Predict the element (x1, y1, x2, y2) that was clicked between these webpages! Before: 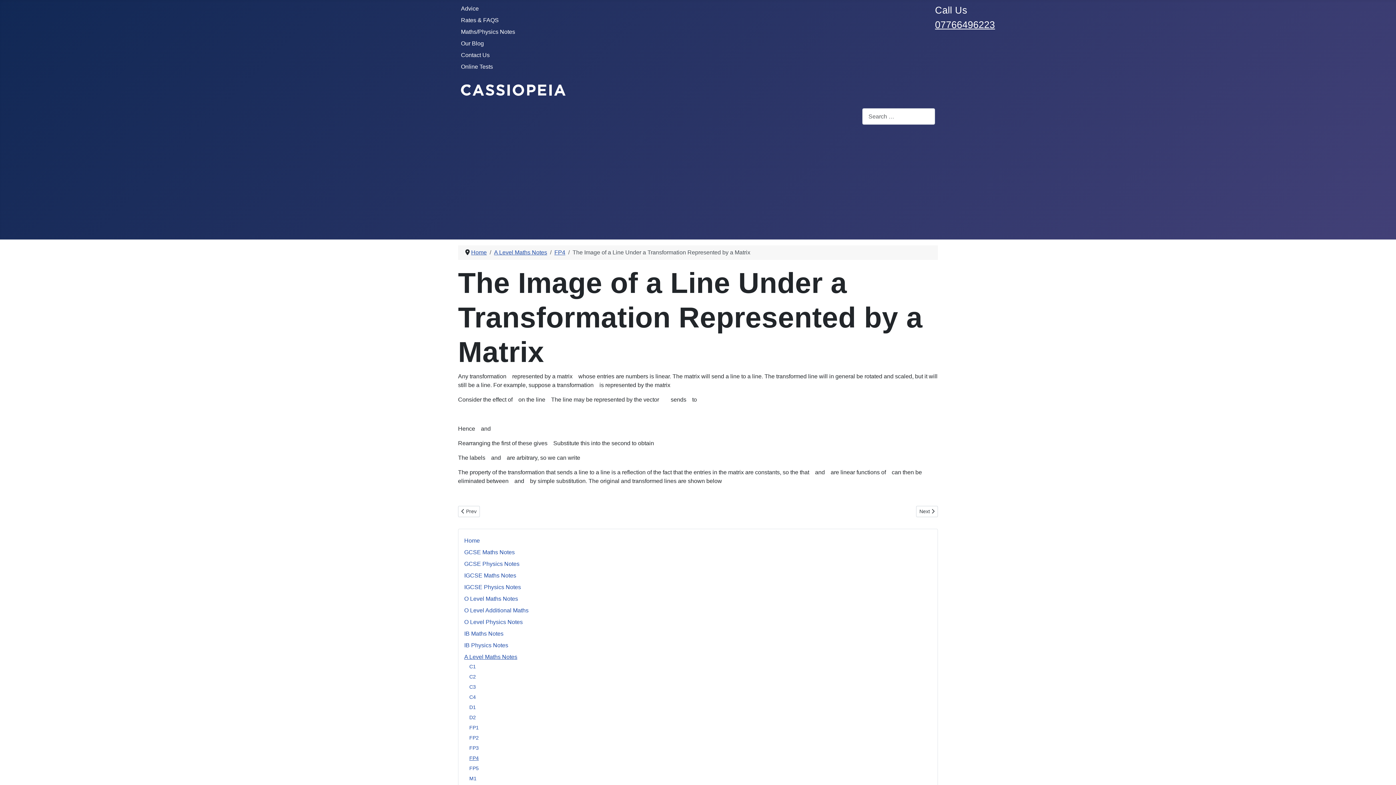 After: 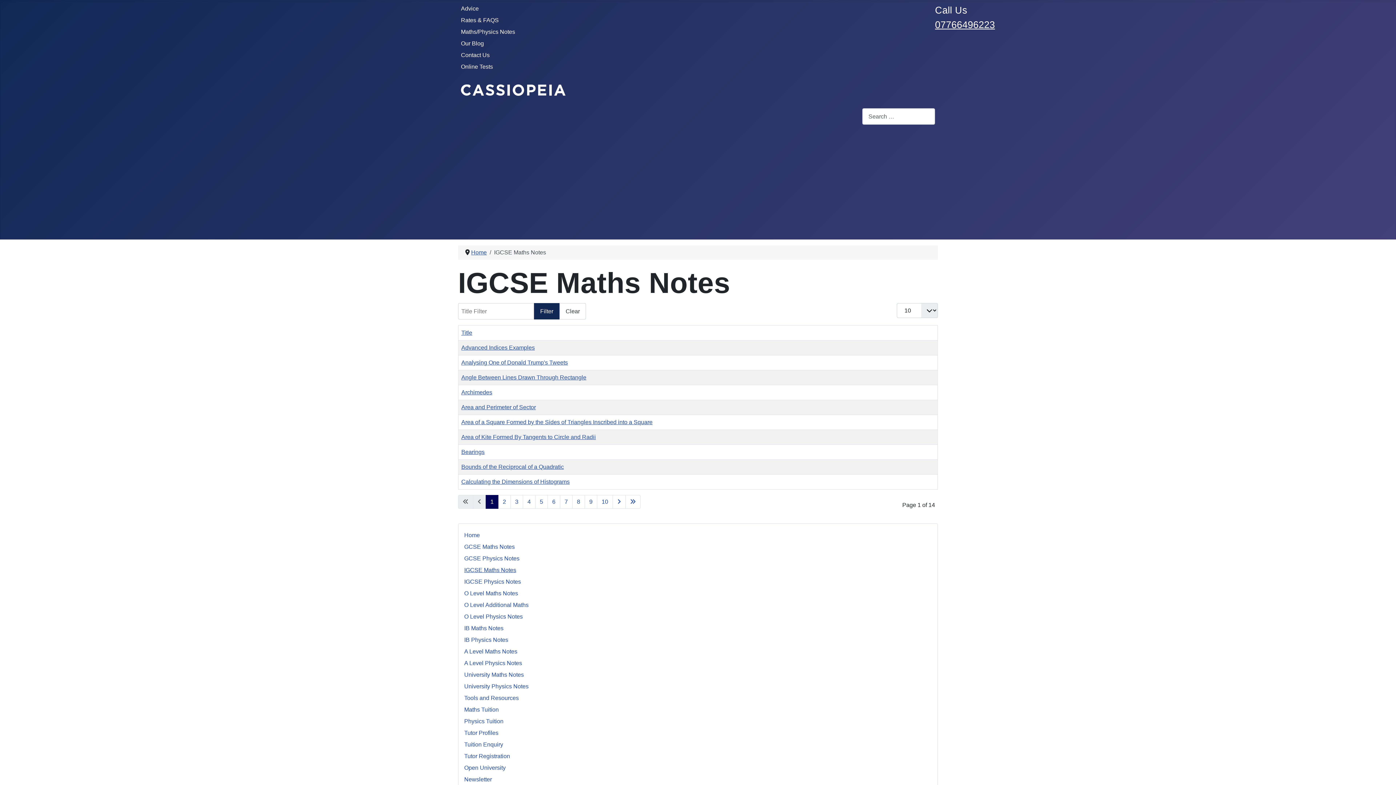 Action: label: IGCSE Maths Notes bbox: (464, 572, 516, 578)